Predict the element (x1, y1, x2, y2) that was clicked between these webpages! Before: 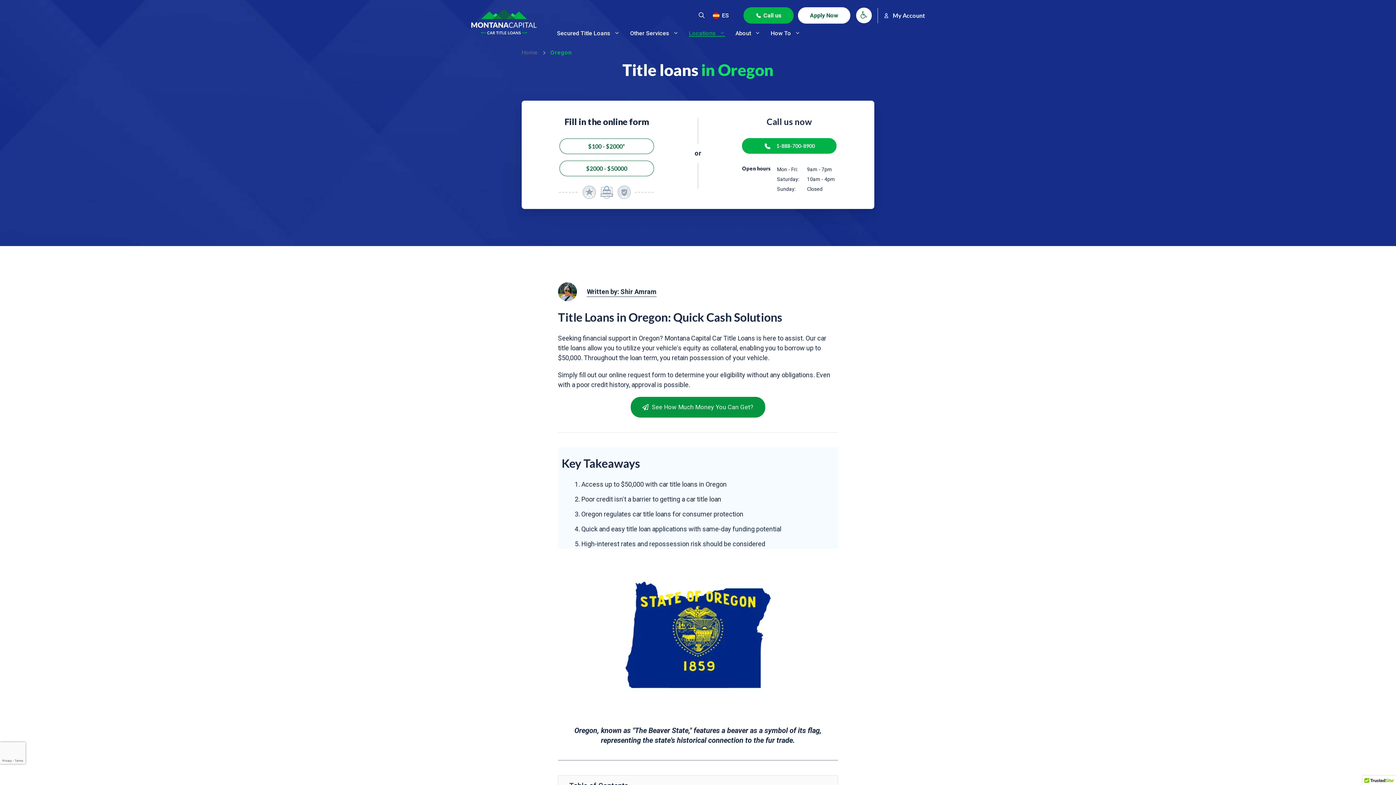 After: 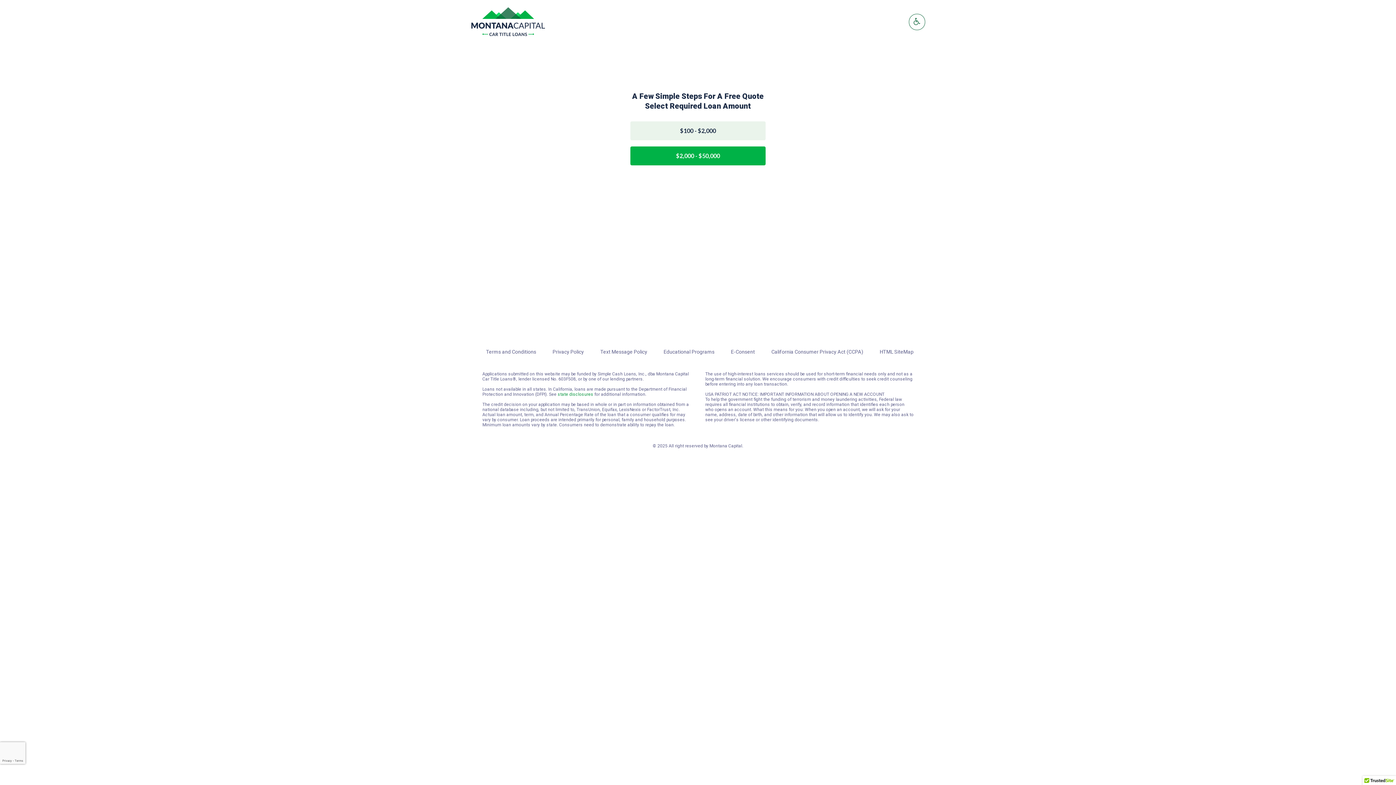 Action: bbox: (798, 7, 850, 23) label: Apply Now